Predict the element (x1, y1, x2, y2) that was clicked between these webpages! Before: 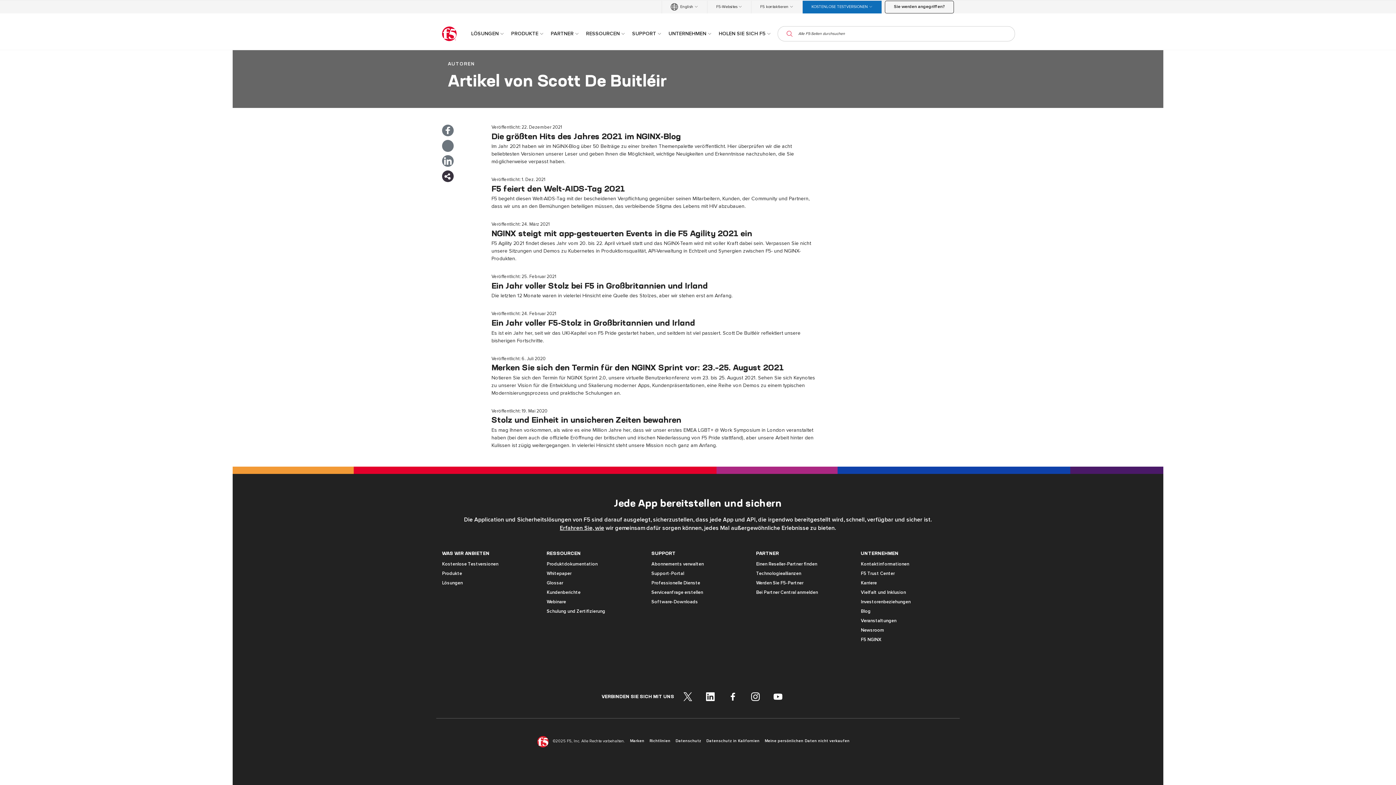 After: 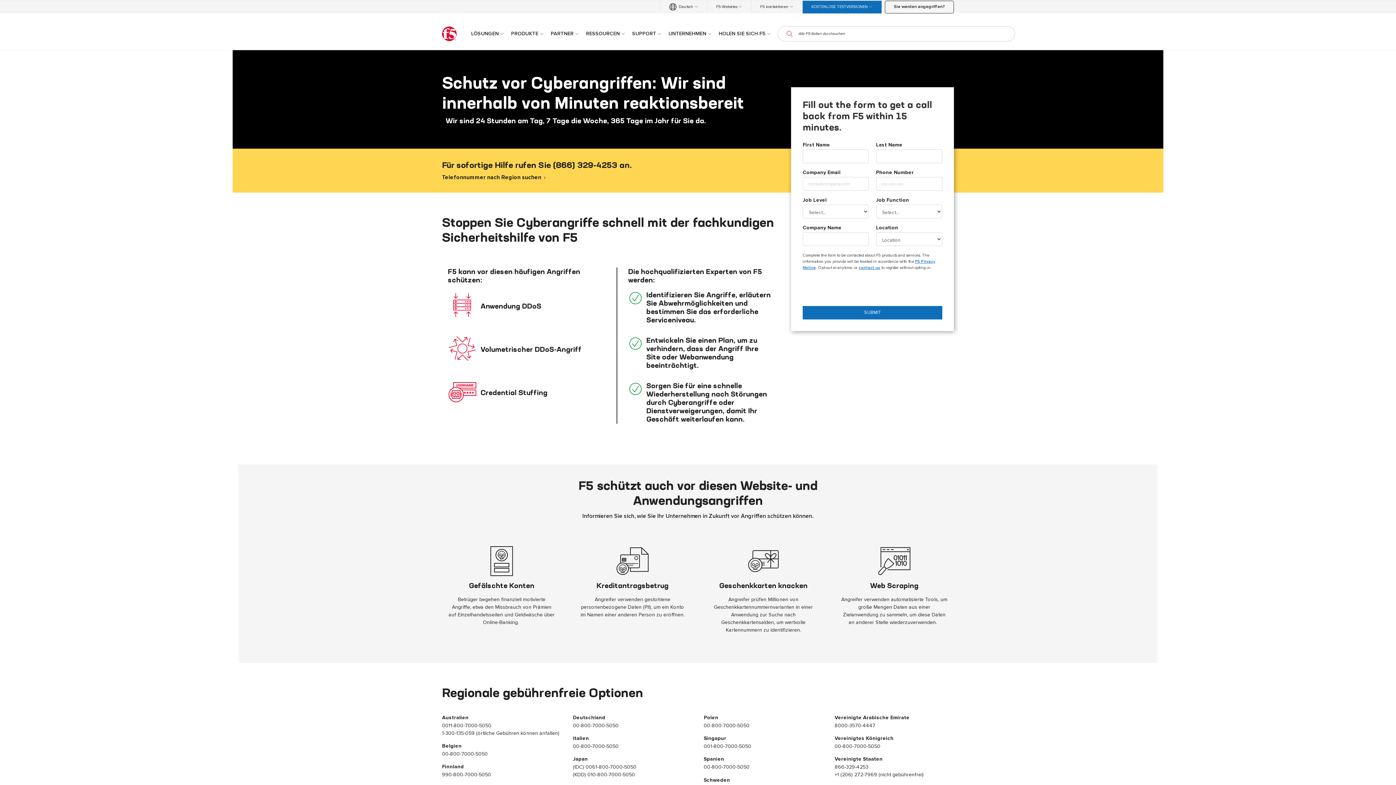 Action: label: Sie werden angegriffen? bbox: (885, 0, 954, 13)